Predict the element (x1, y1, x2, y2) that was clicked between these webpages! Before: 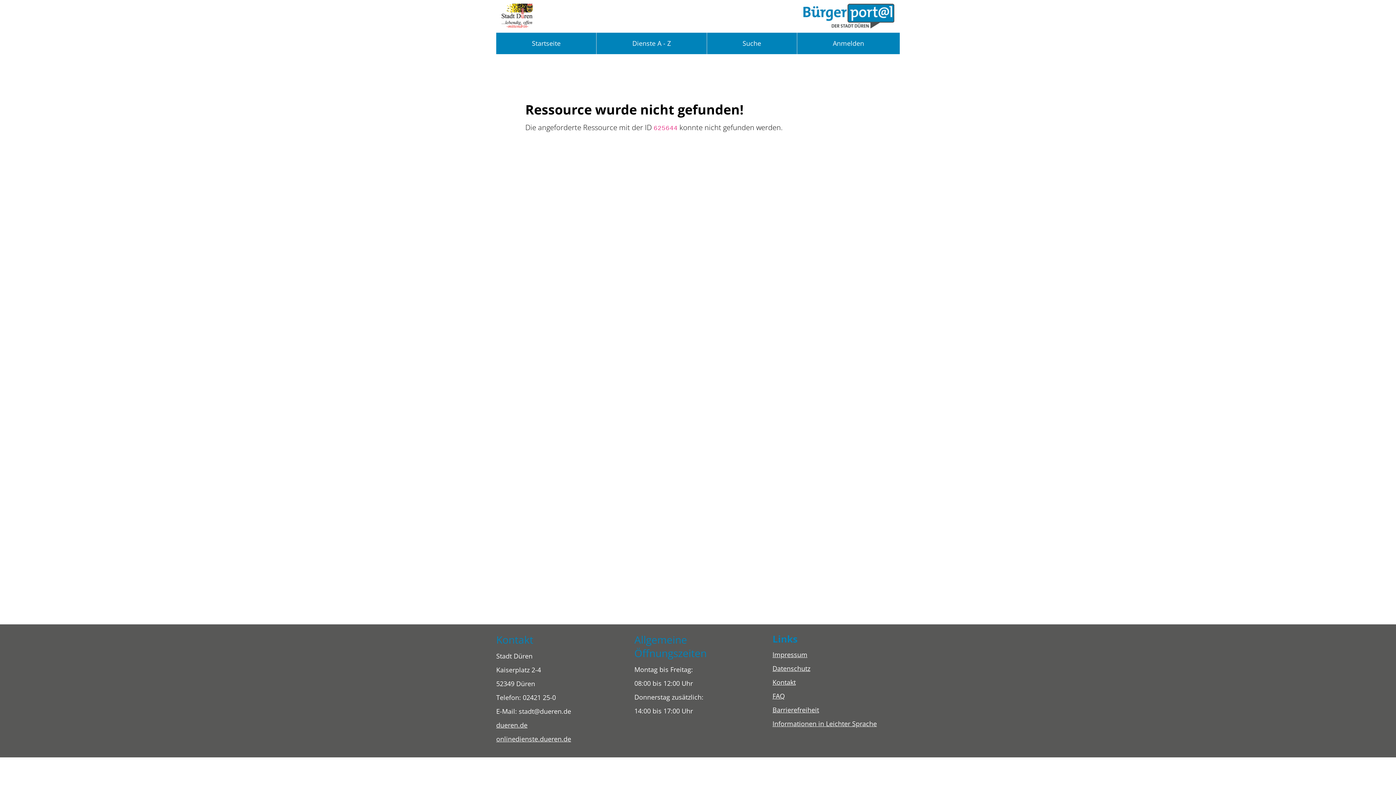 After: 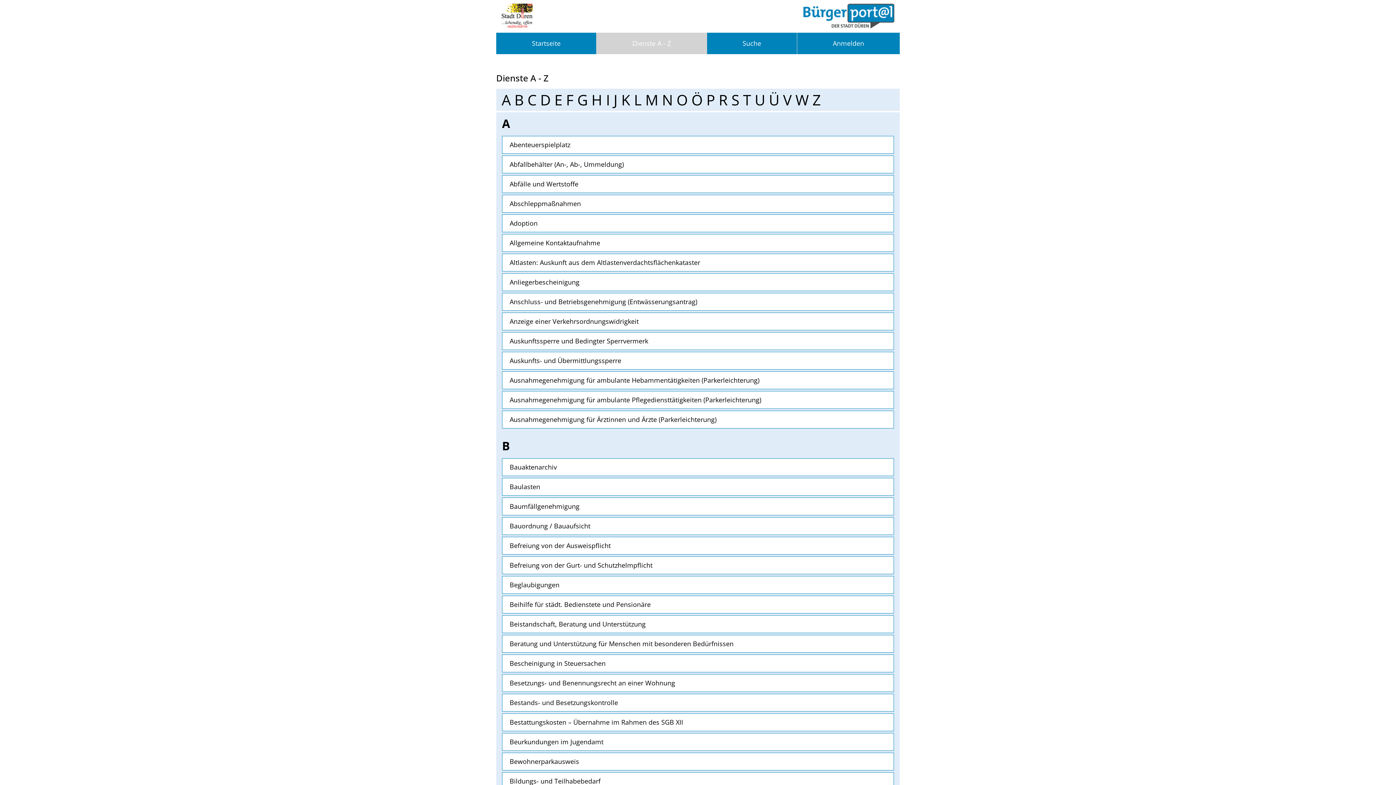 Action: label: Dienste A - Z bbox: (596, 32, 706, 54)